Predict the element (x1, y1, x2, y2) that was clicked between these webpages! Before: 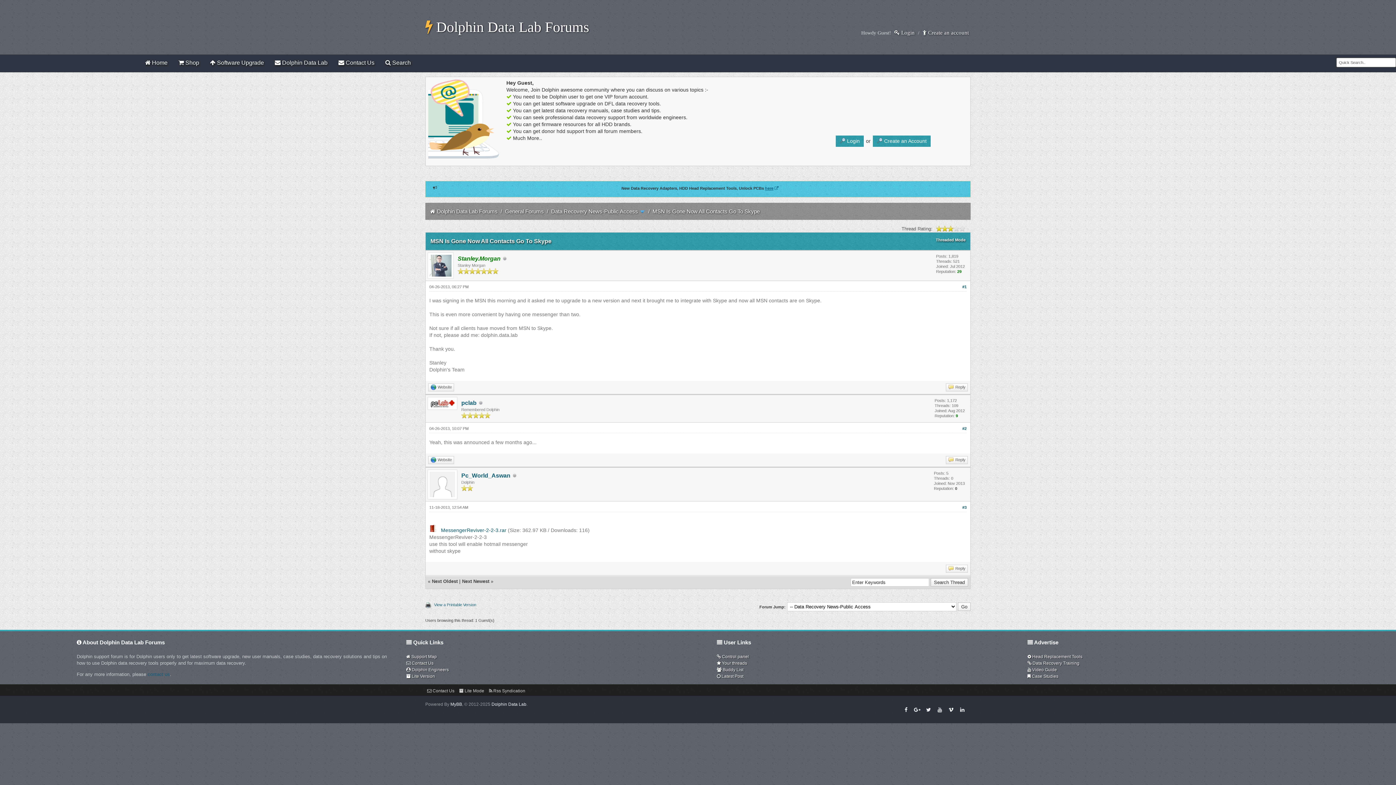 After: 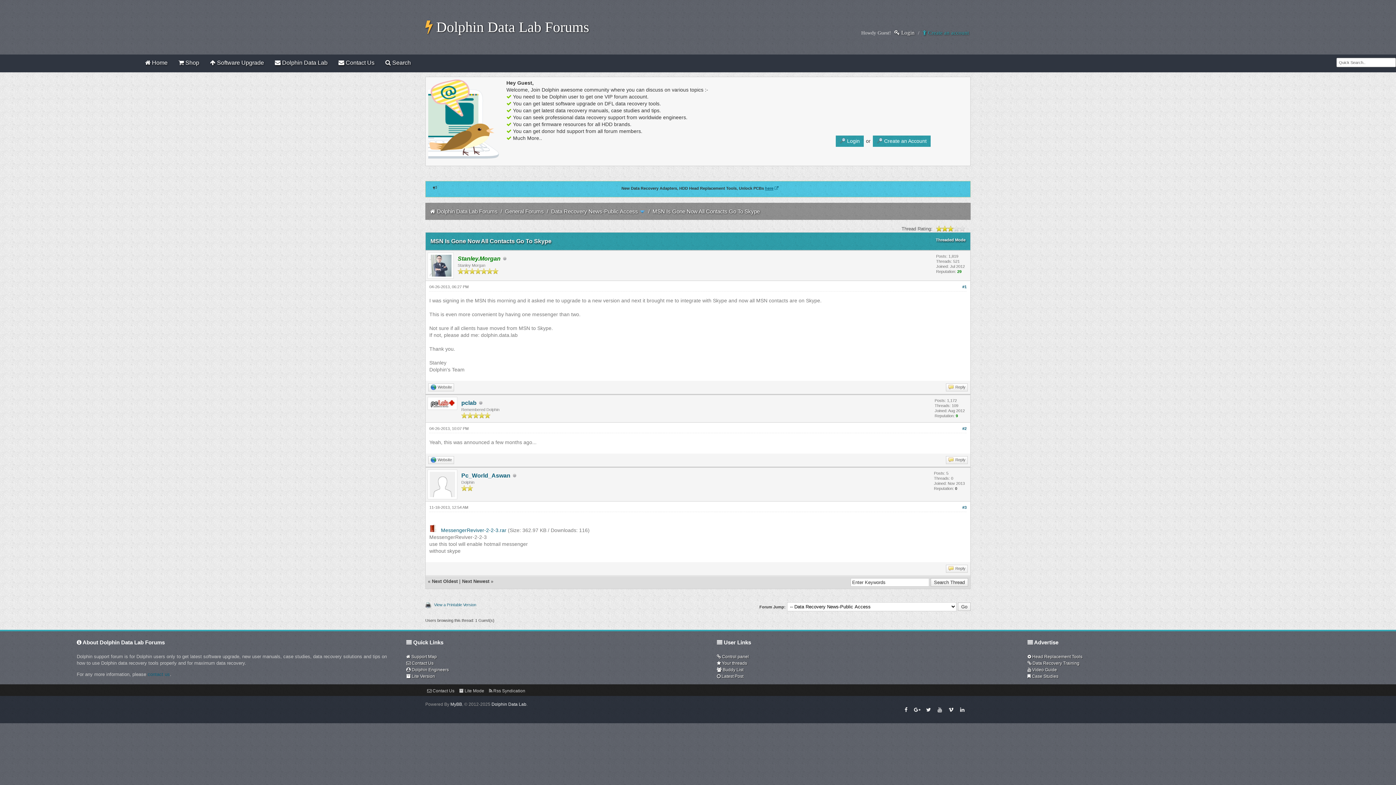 Action: label:  Create an account bbox: (921, 28, 970, 37)